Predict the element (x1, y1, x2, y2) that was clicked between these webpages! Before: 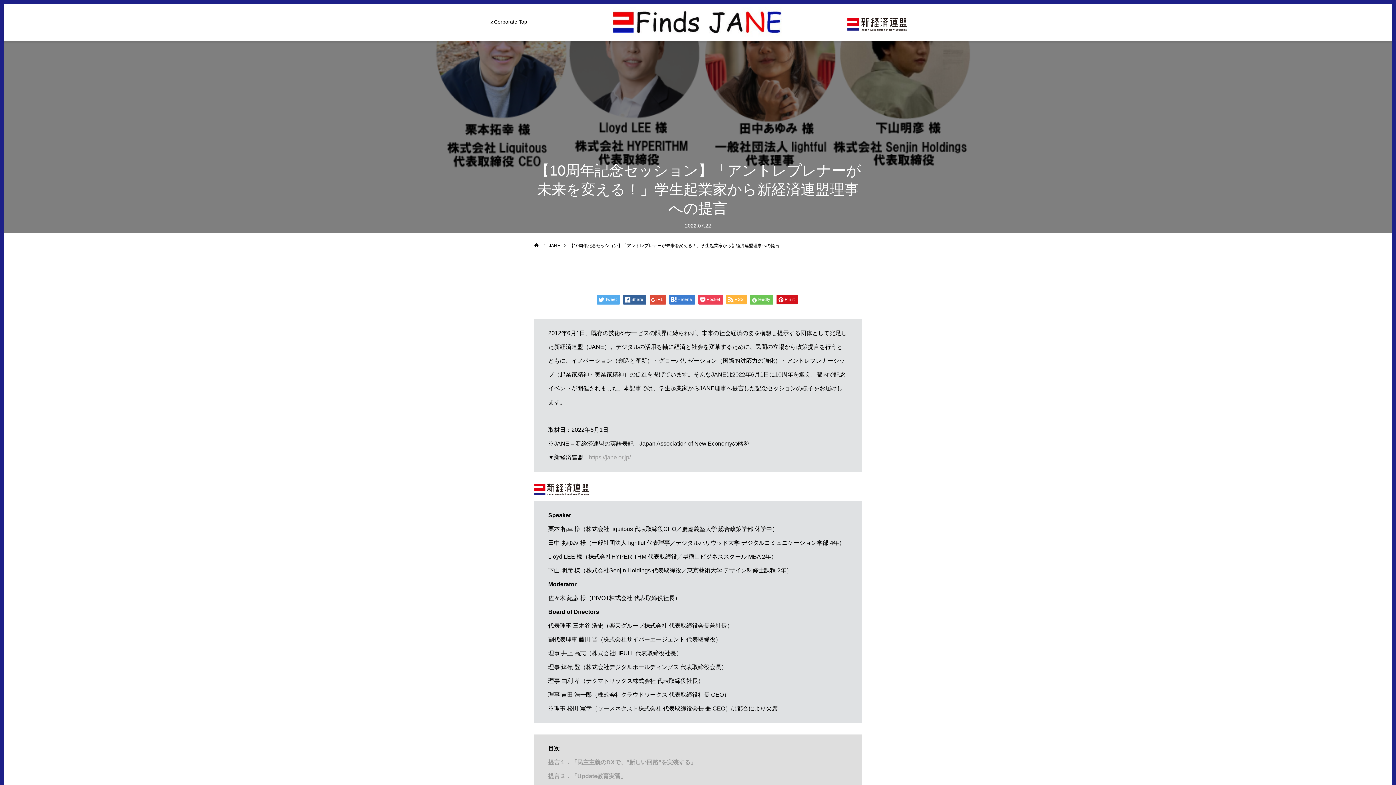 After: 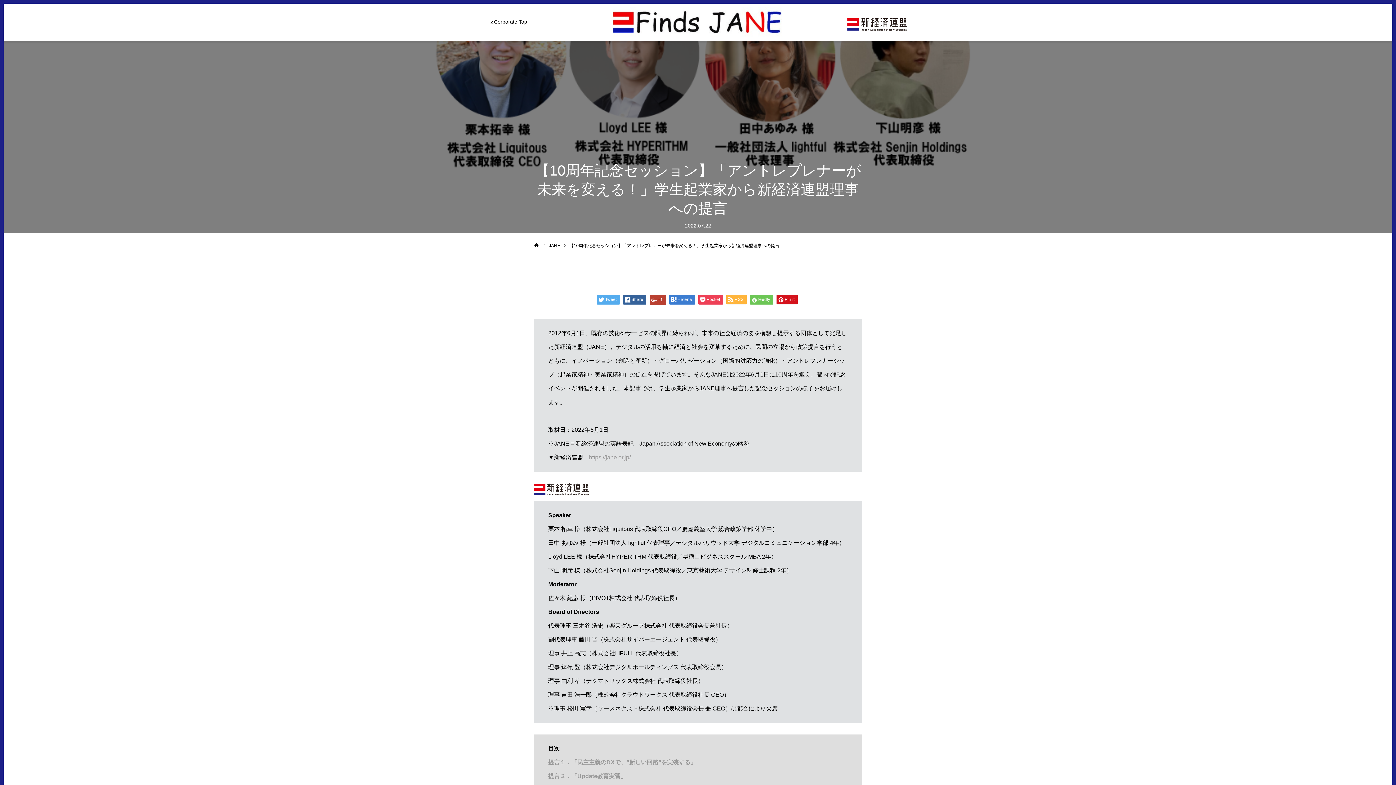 Action: label: +1 bbox: (649, 294, 666, 304)